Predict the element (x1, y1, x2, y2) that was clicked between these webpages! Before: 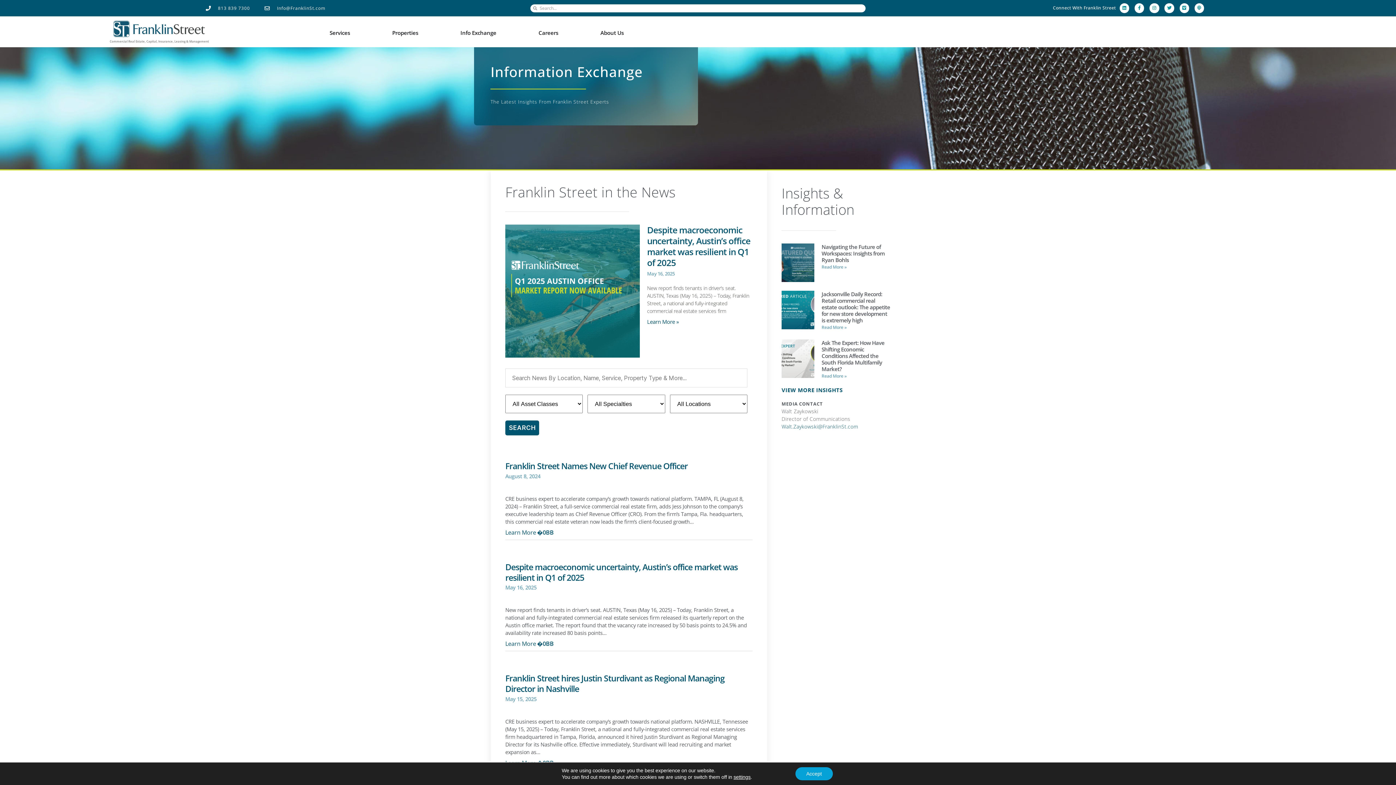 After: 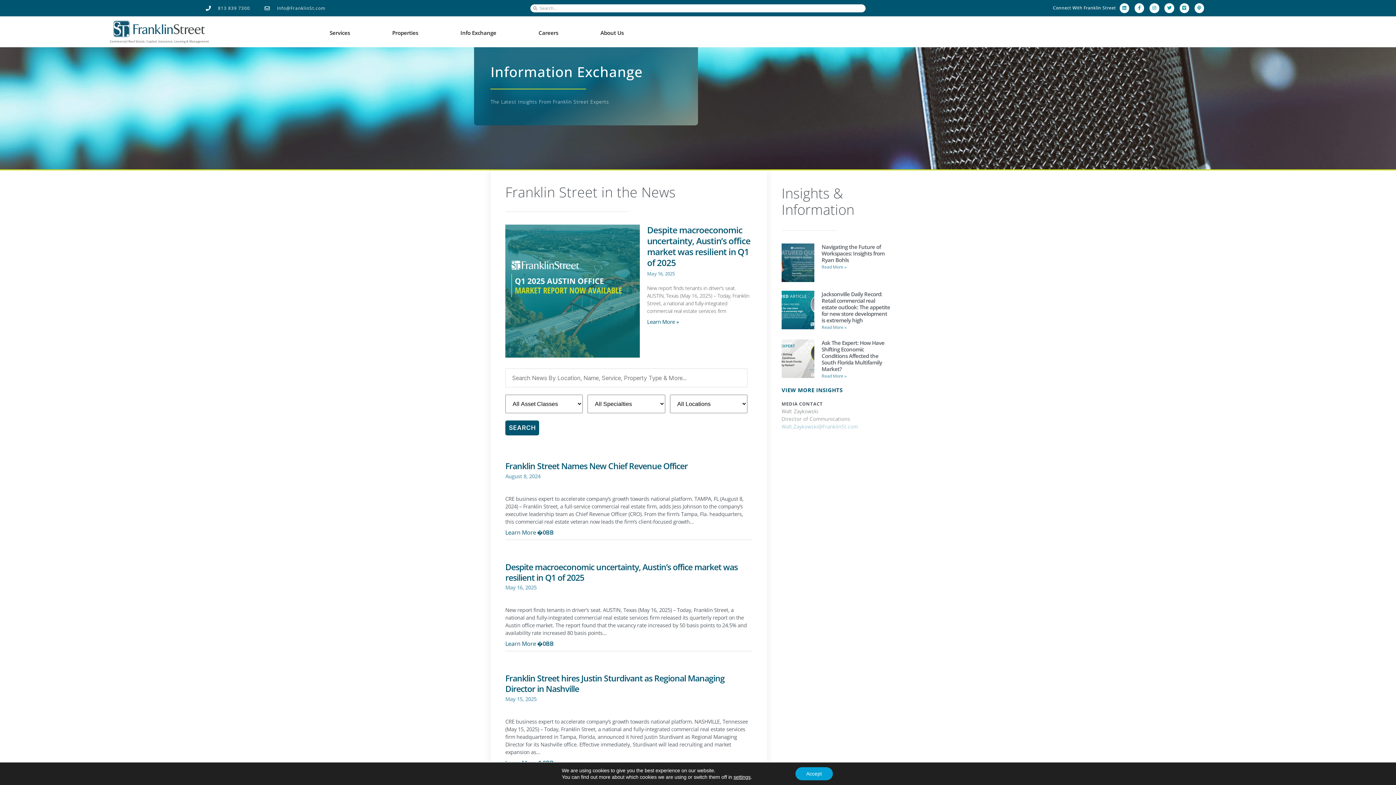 Action: bbox: (781, 423, 858, 430) label: Walt.Zaykowski@FranklinSt.com